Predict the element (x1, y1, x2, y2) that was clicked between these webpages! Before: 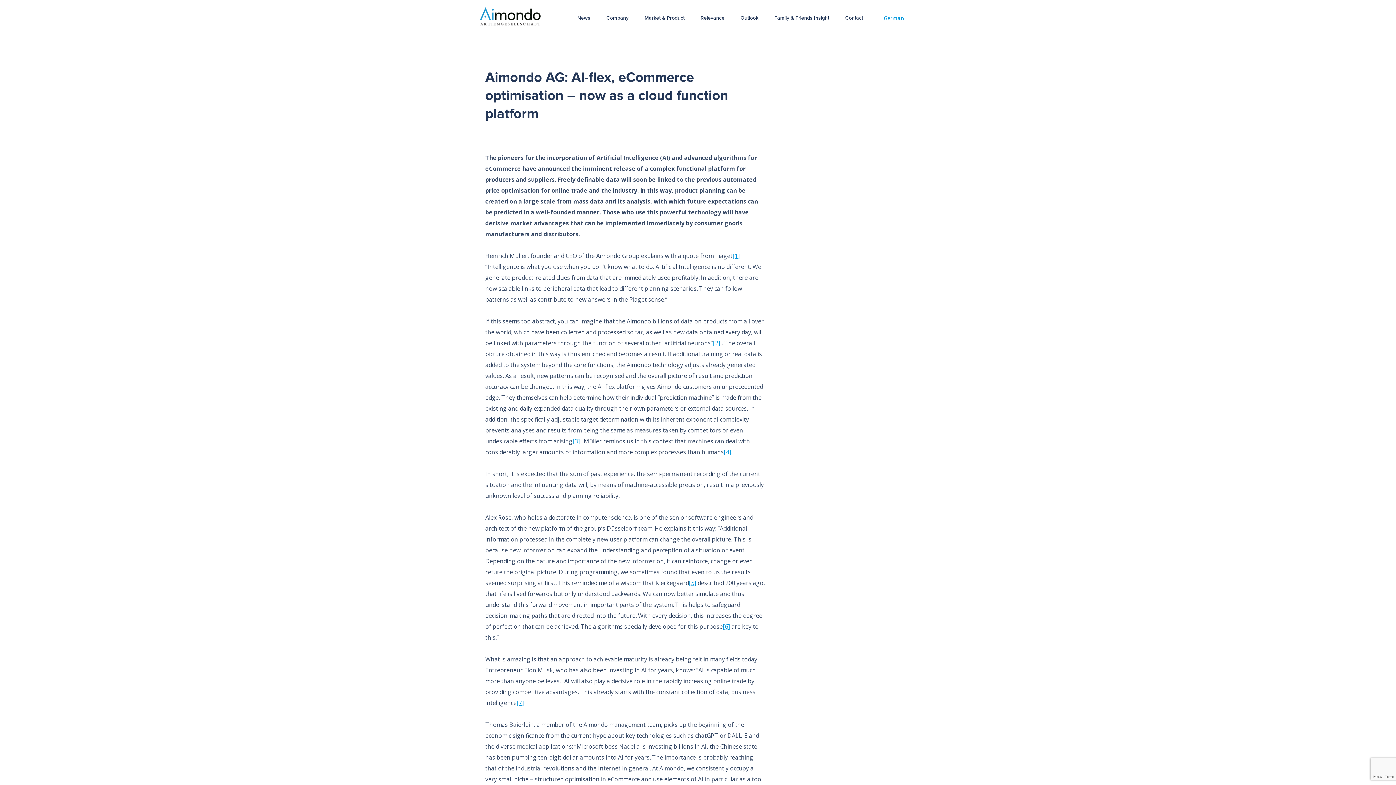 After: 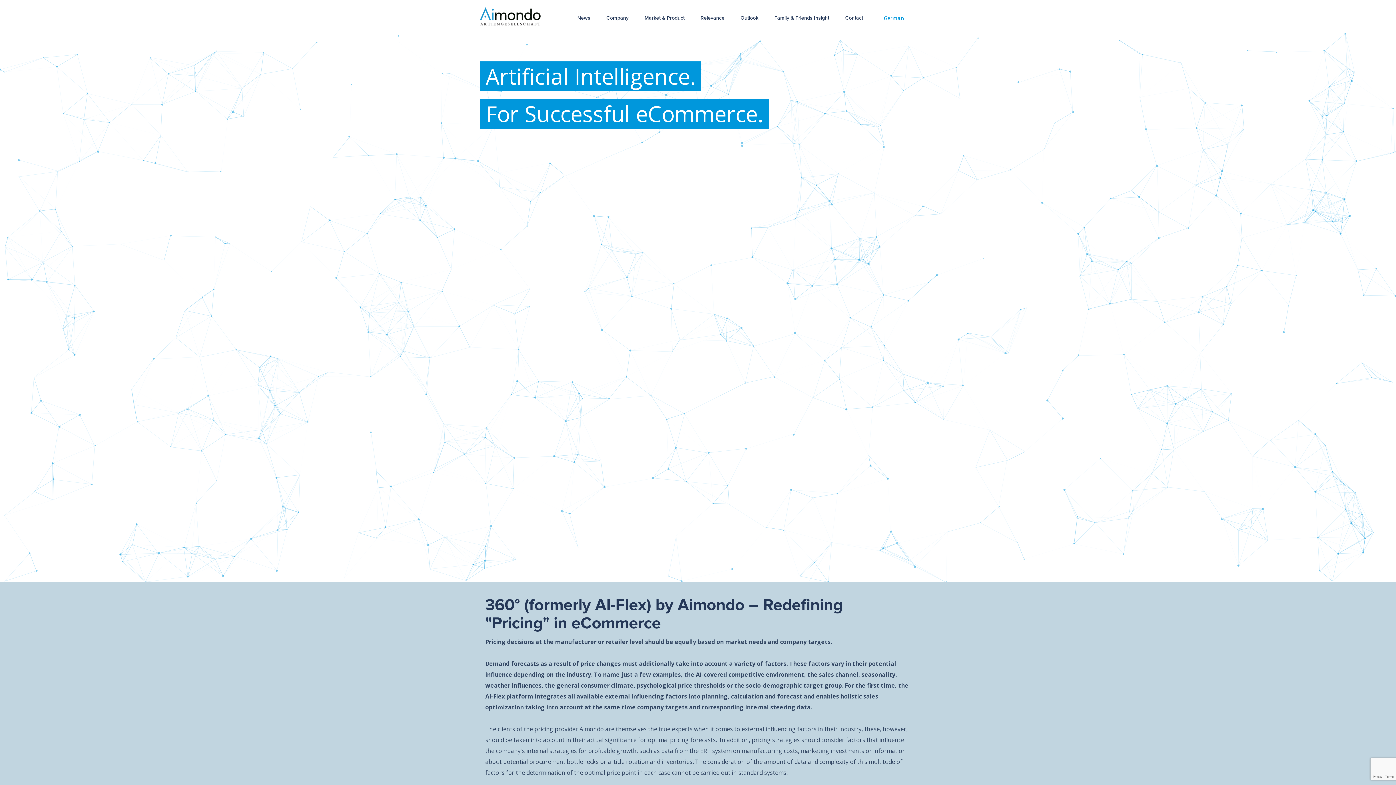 Action: label: [1] bbox: (732, 252, 740, 260)